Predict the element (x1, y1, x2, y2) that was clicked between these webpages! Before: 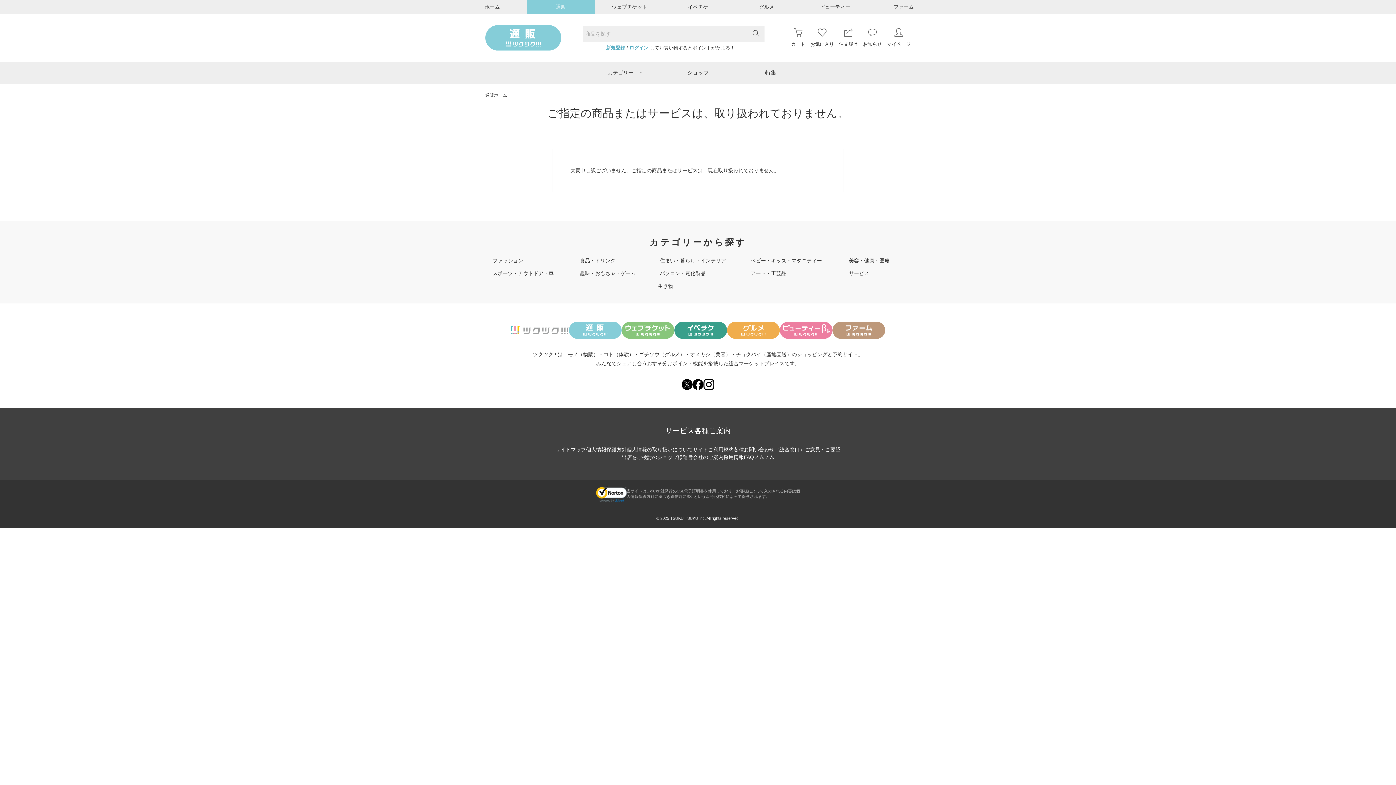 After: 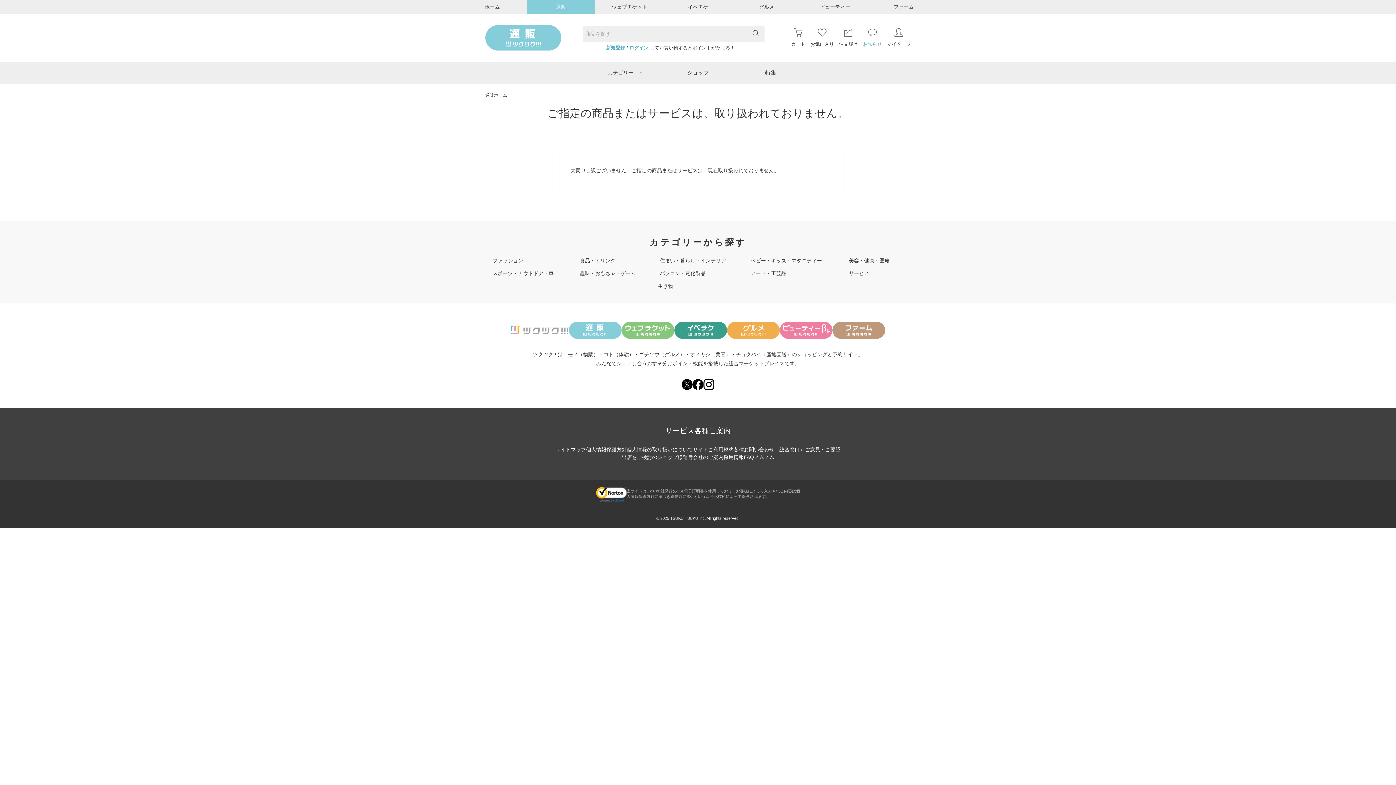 Action: bbox: (863, 28, 882, 47) label: お知らせ